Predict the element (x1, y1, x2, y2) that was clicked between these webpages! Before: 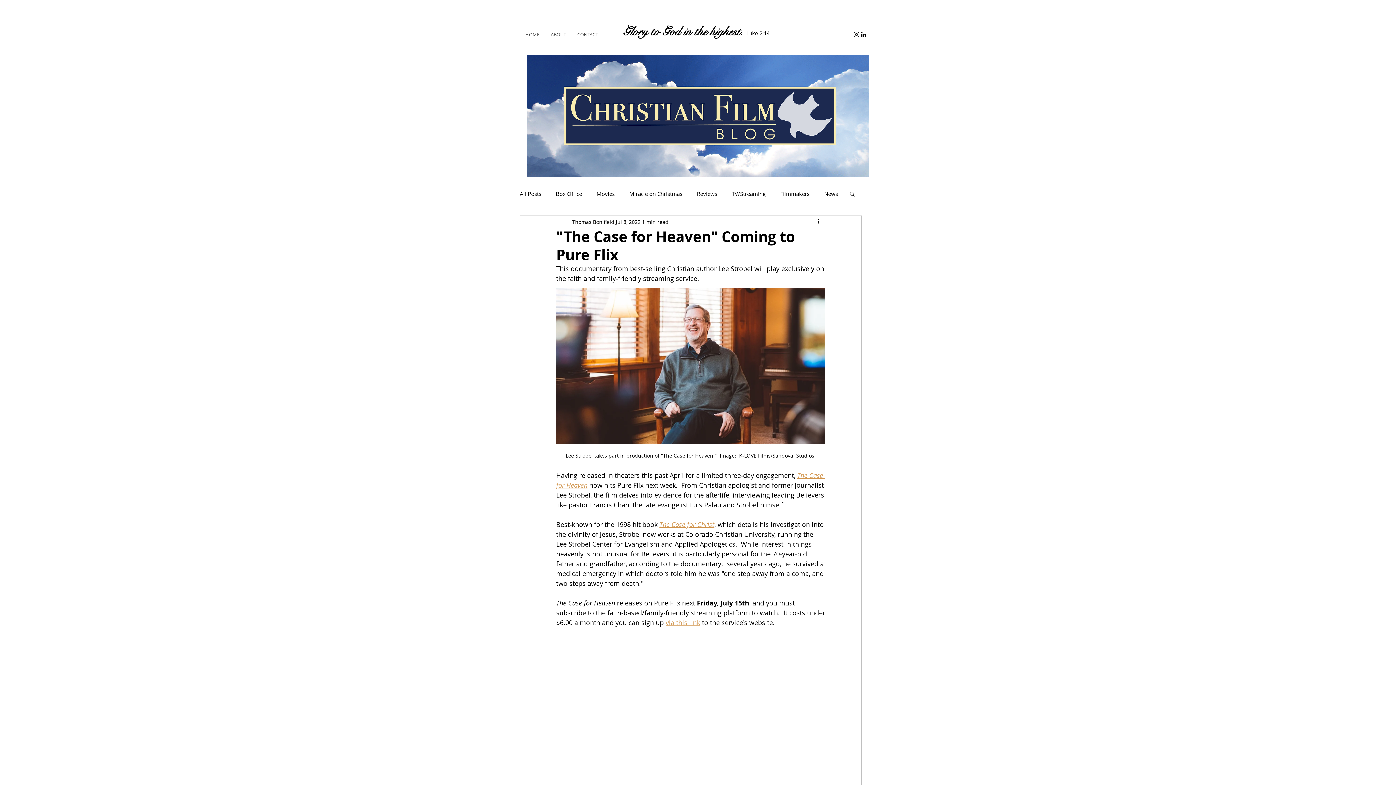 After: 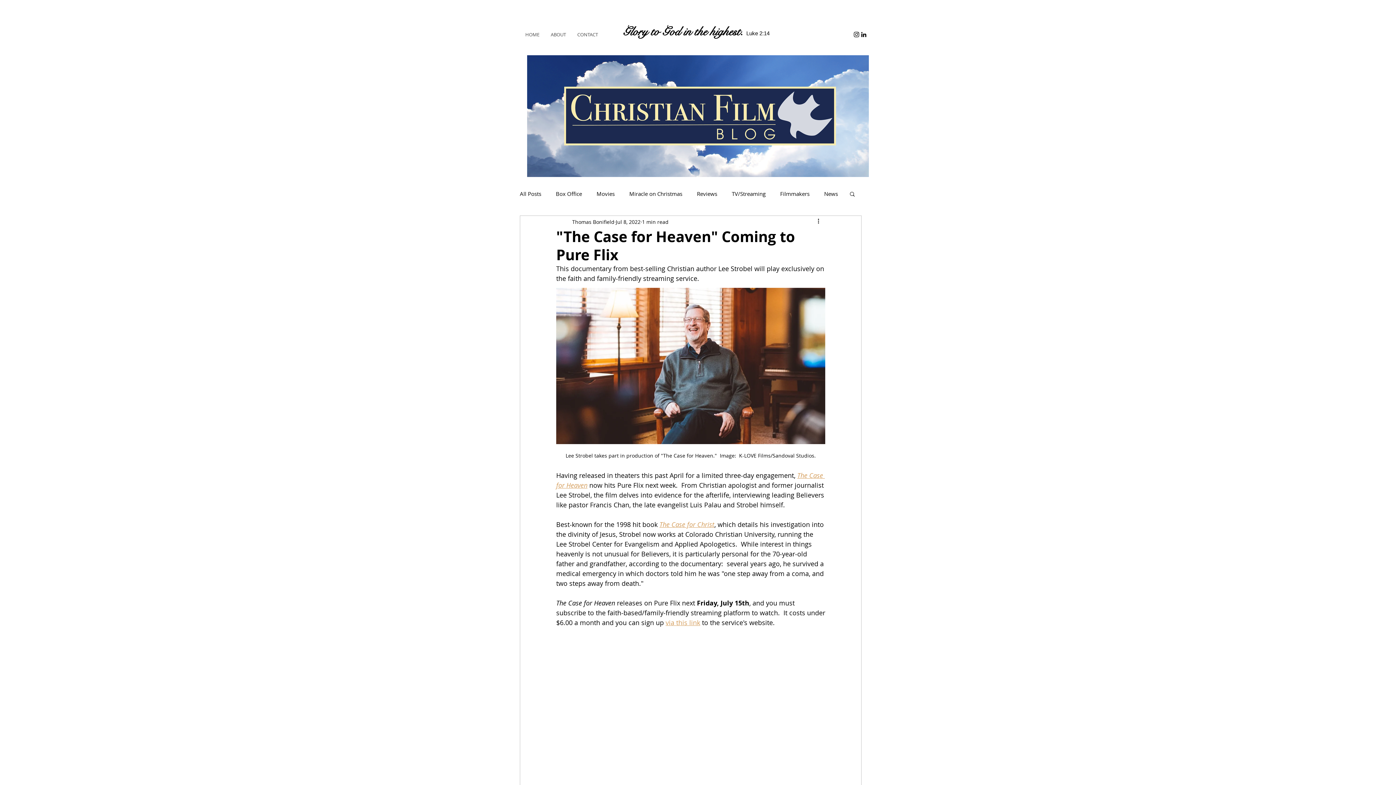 Action: bbox: (860, 30, 867, 38) label: Black LinkedIn Icon